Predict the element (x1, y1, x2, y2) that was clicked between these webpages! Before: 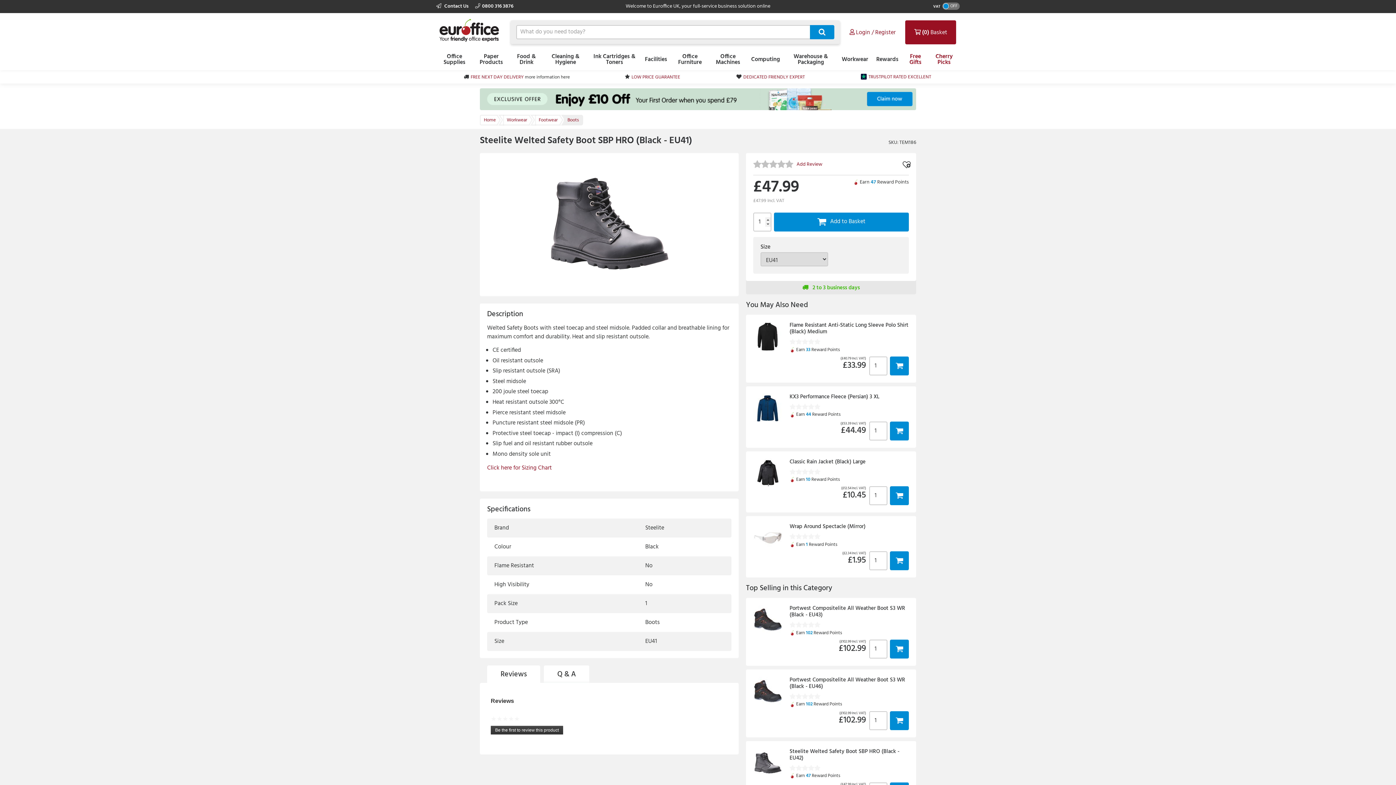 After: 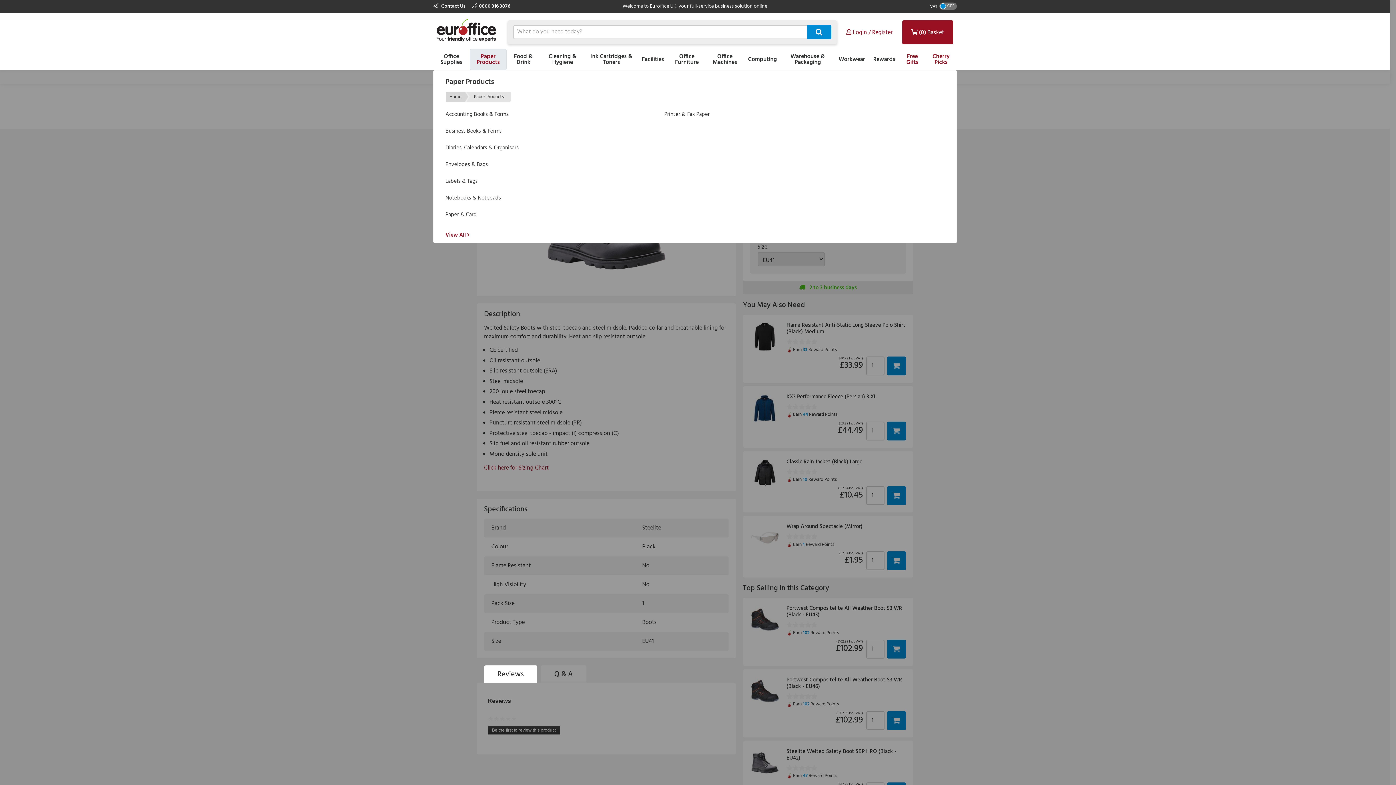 Action: label: Paper Products bbox: (476, 49, 506, 70)